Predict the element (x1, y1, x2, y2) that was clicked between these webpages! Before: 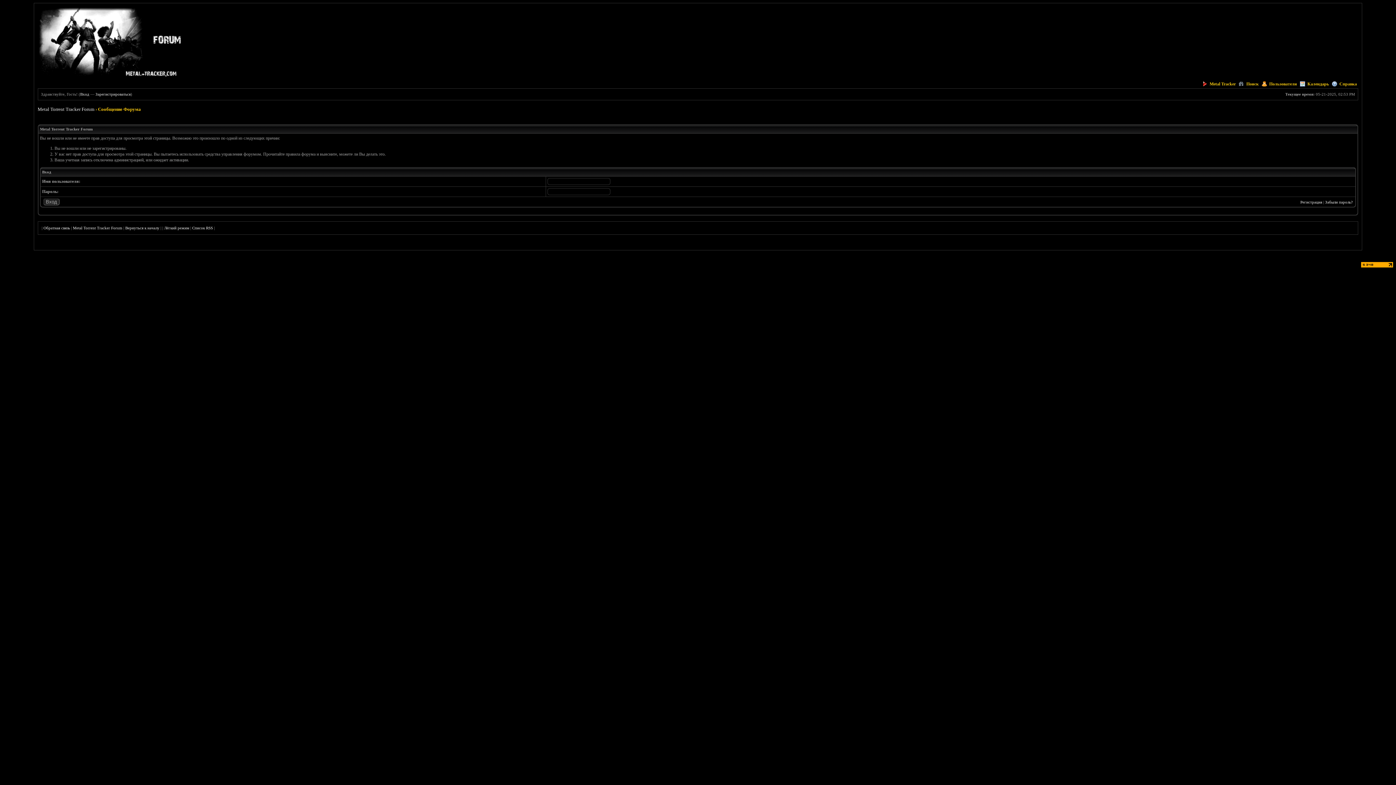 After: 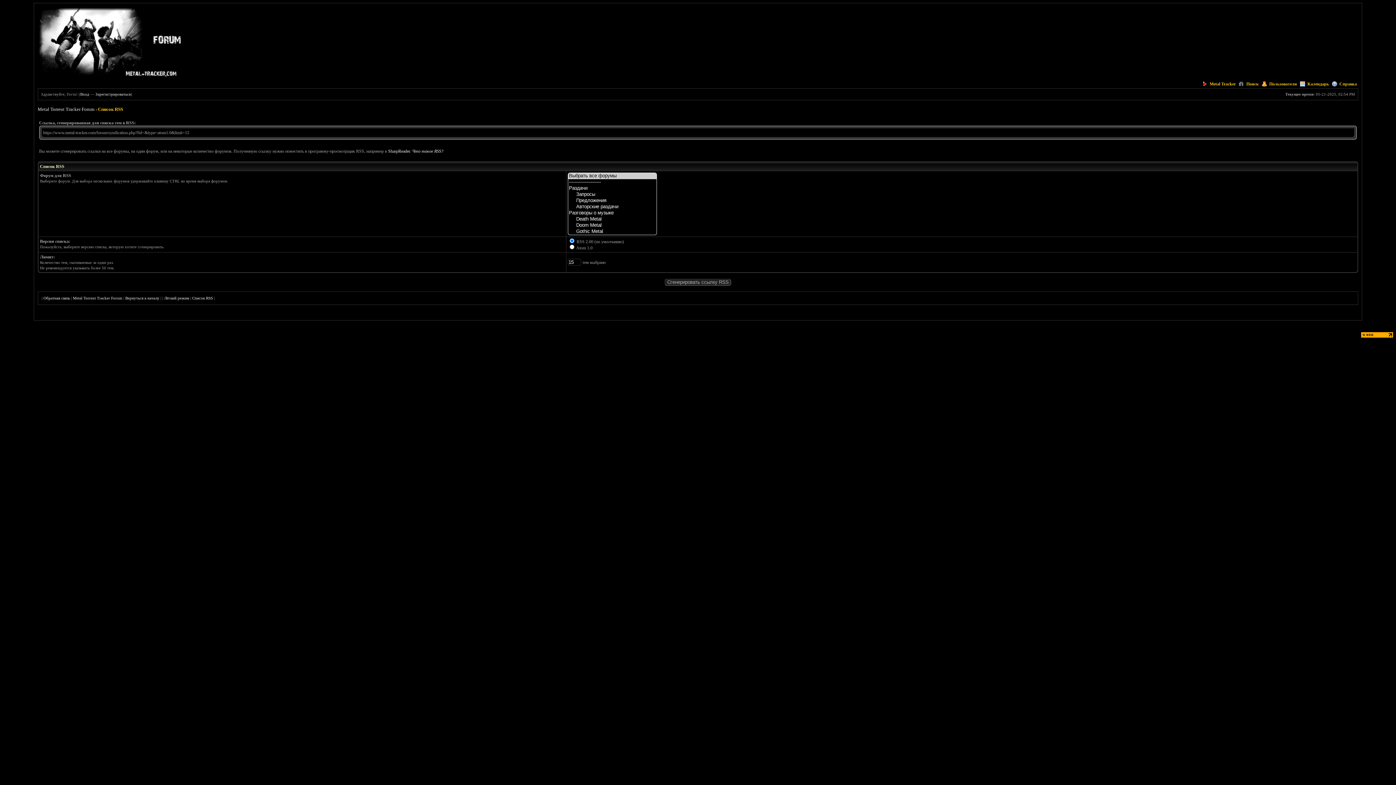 Action: label: Список RSS bbox: (192, 225, 212, 230)